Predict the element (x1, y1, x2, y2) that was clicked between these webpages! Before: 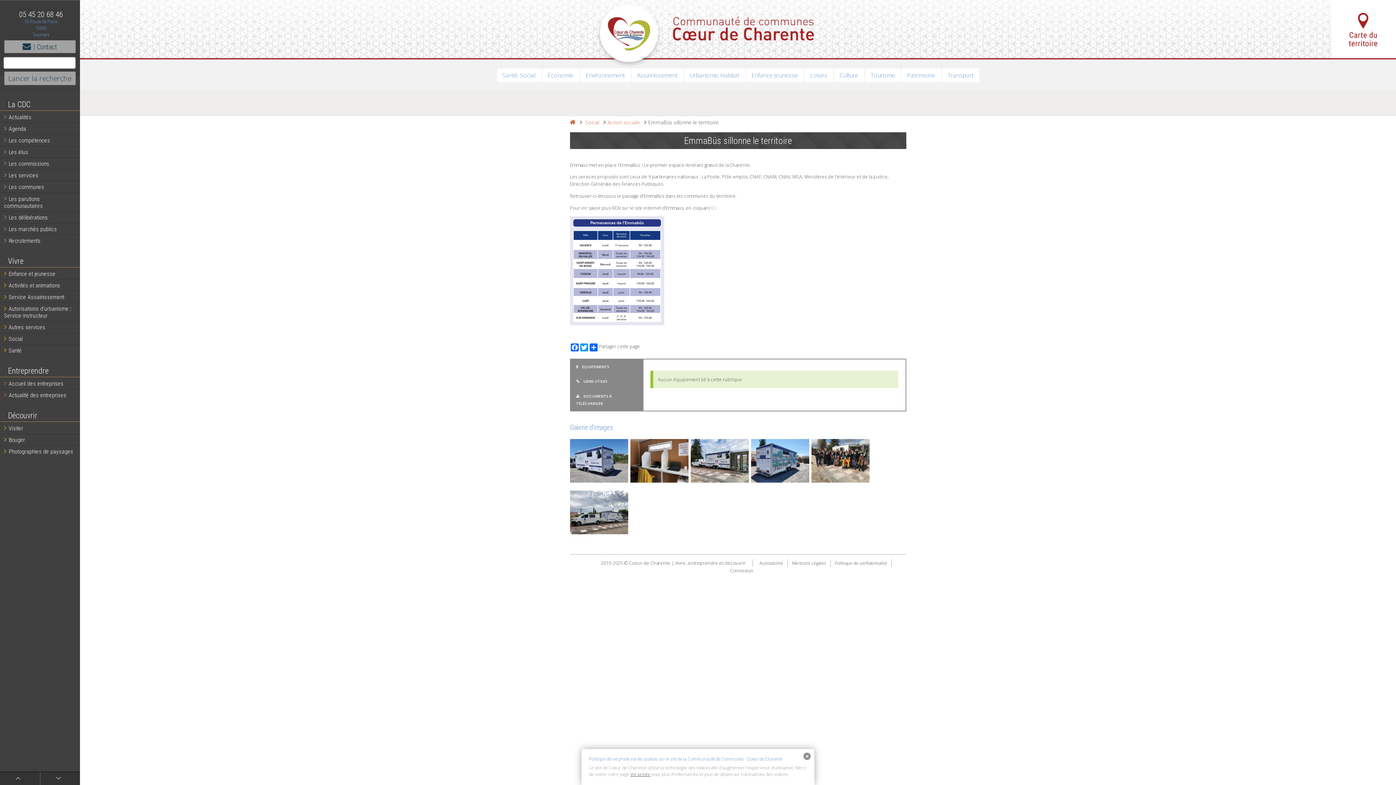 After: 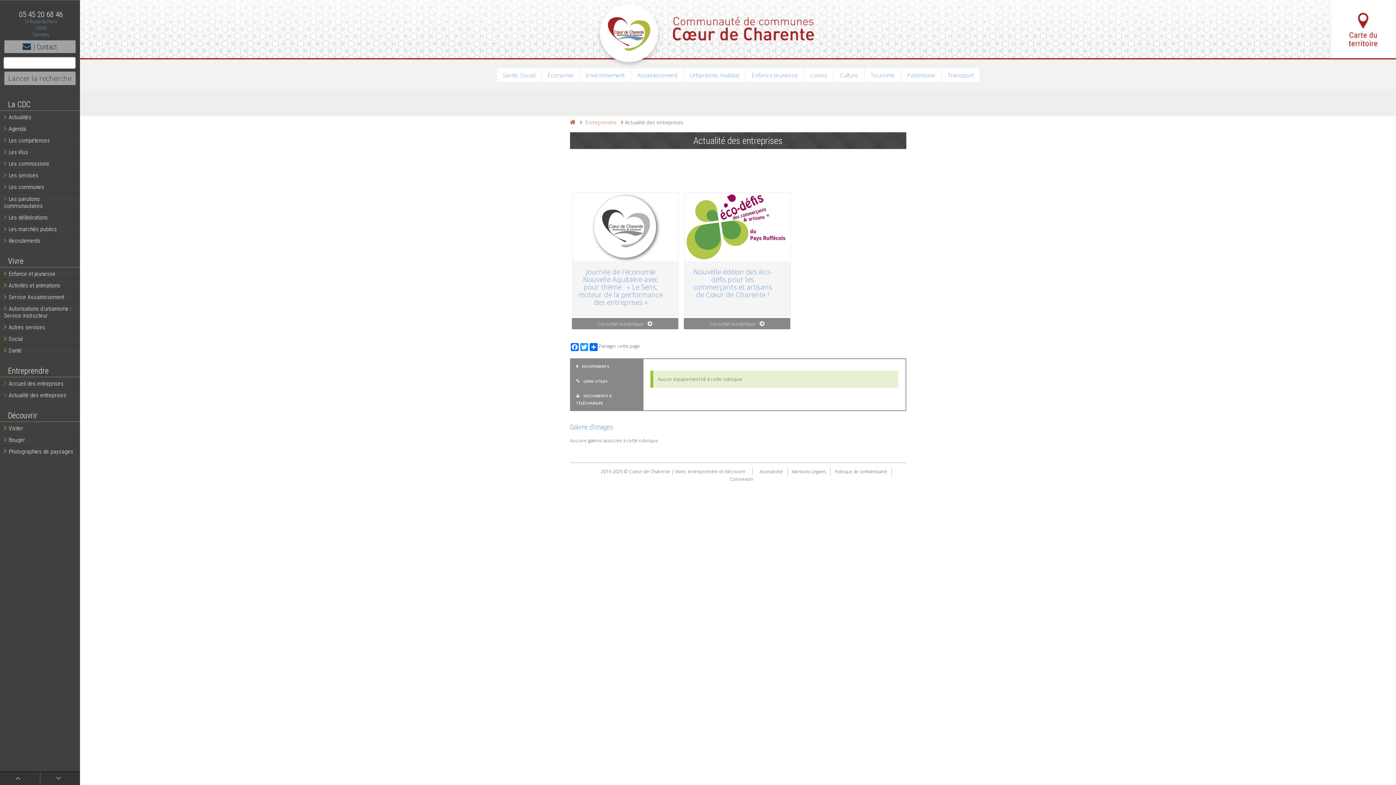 Action: bbox: (0, 389, 81, 400) label: Actualité des entreprises